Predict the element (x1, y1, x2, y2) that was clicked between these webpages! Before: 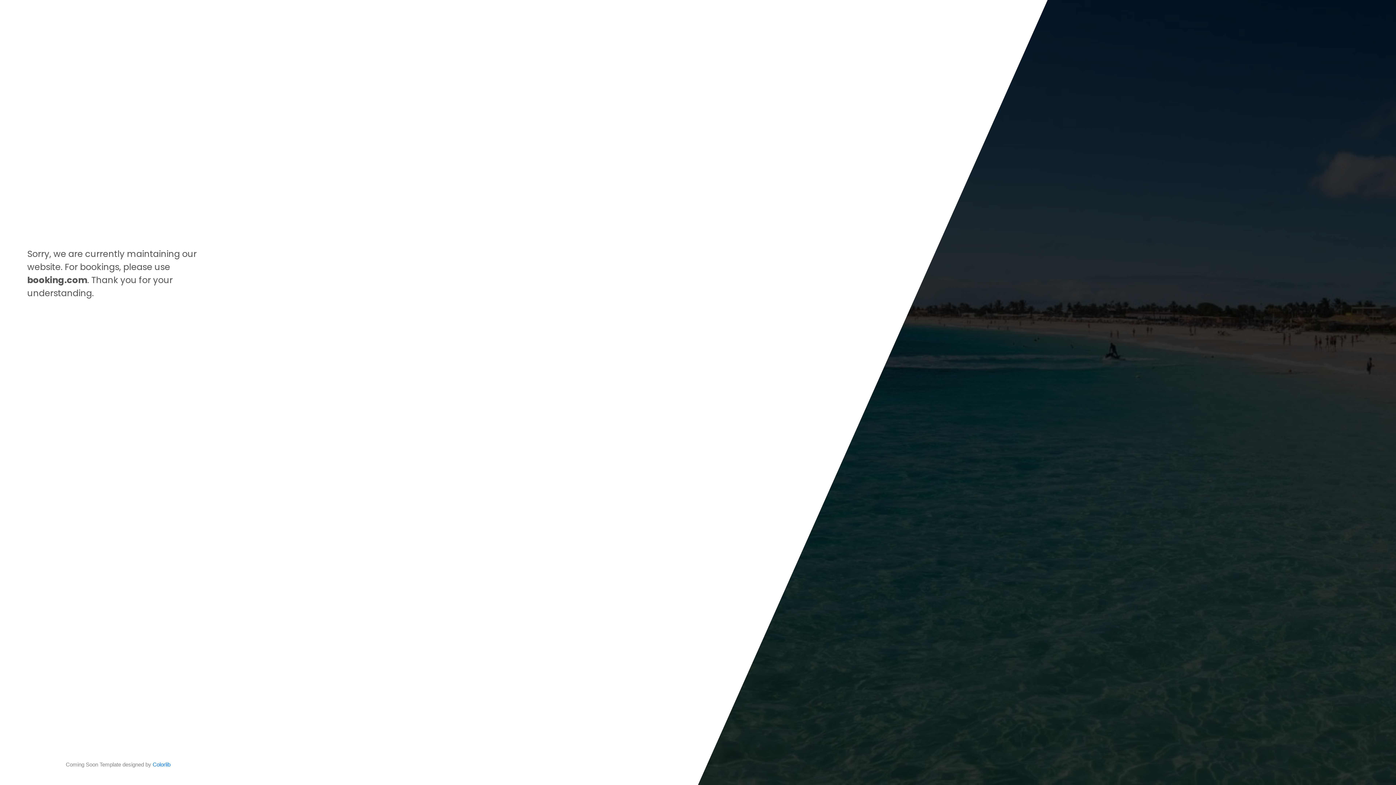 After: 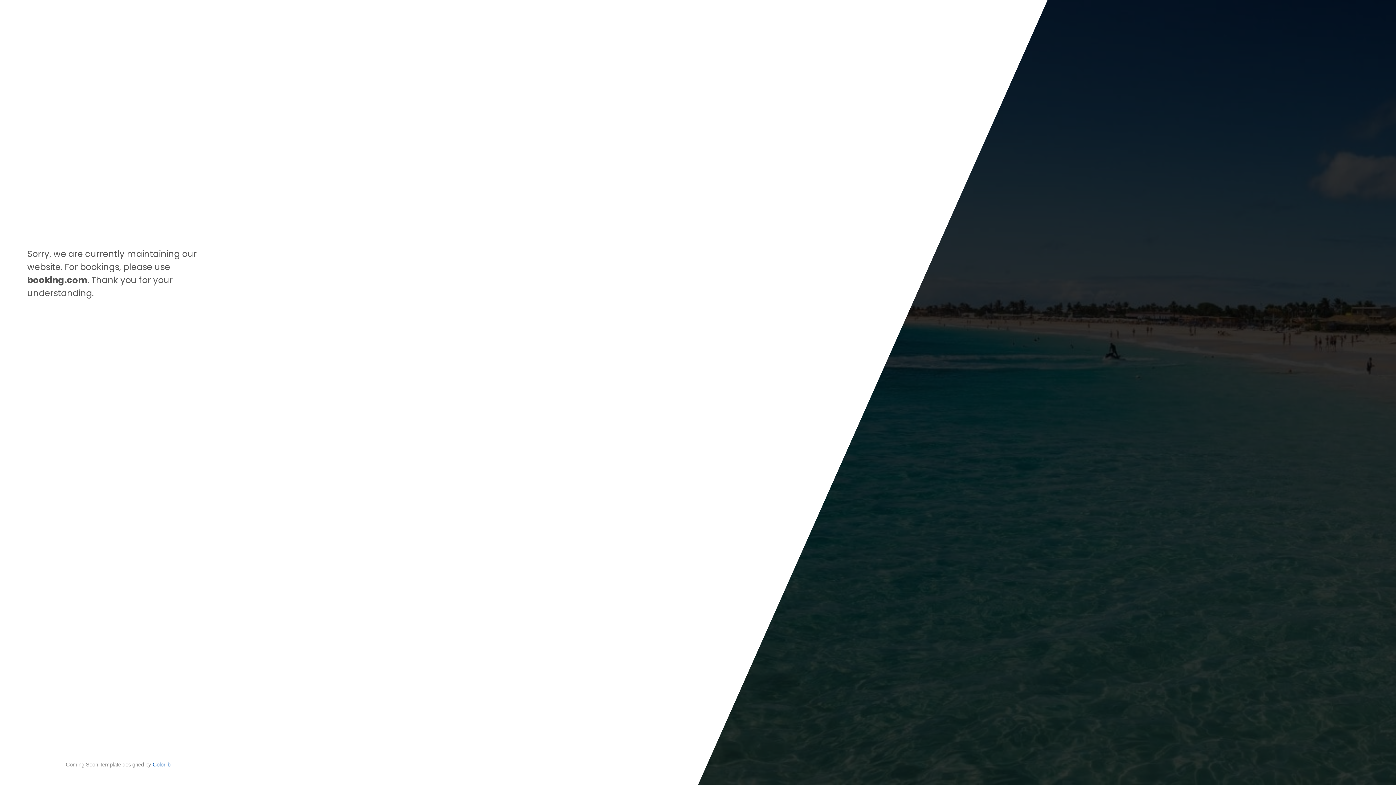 Action: label: Colorlib bbox: (152, 761, 170, 768)